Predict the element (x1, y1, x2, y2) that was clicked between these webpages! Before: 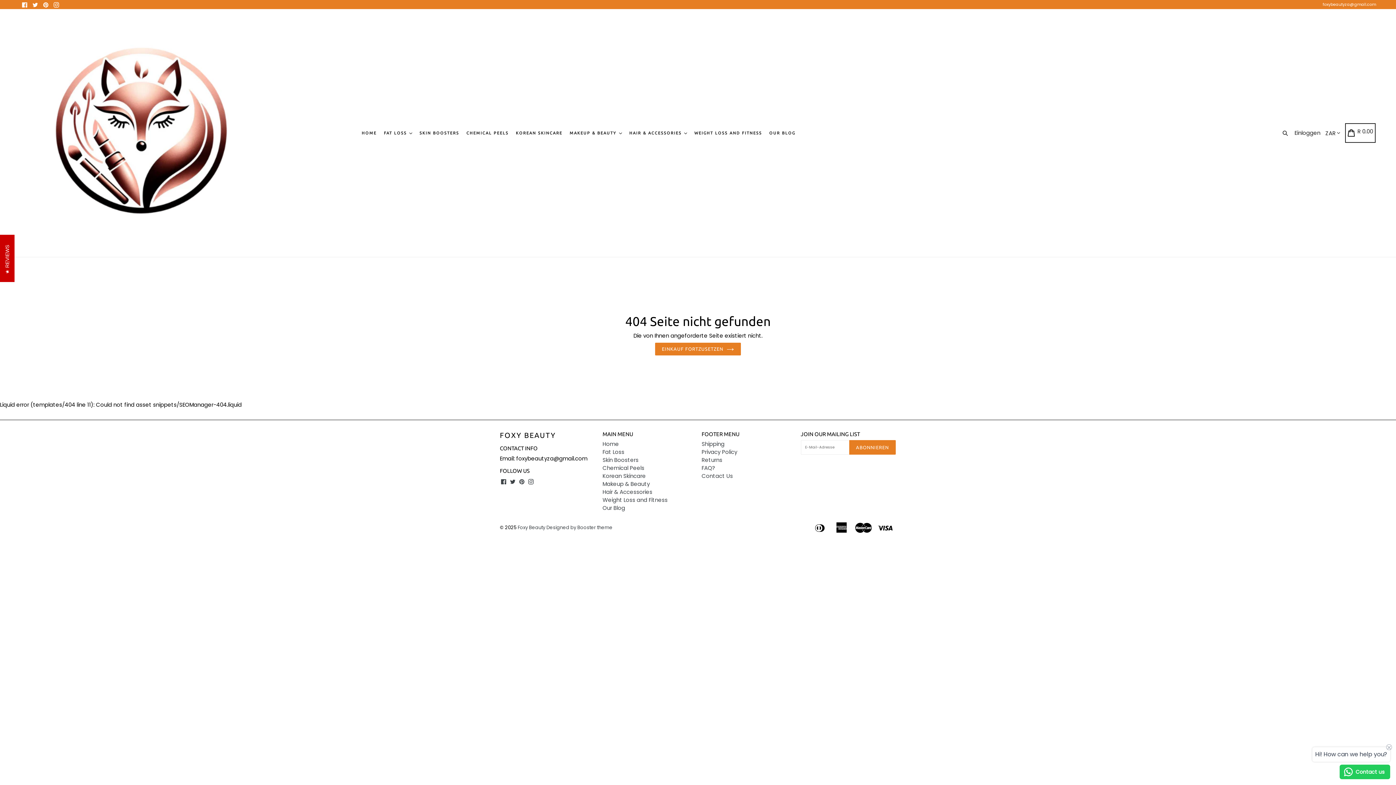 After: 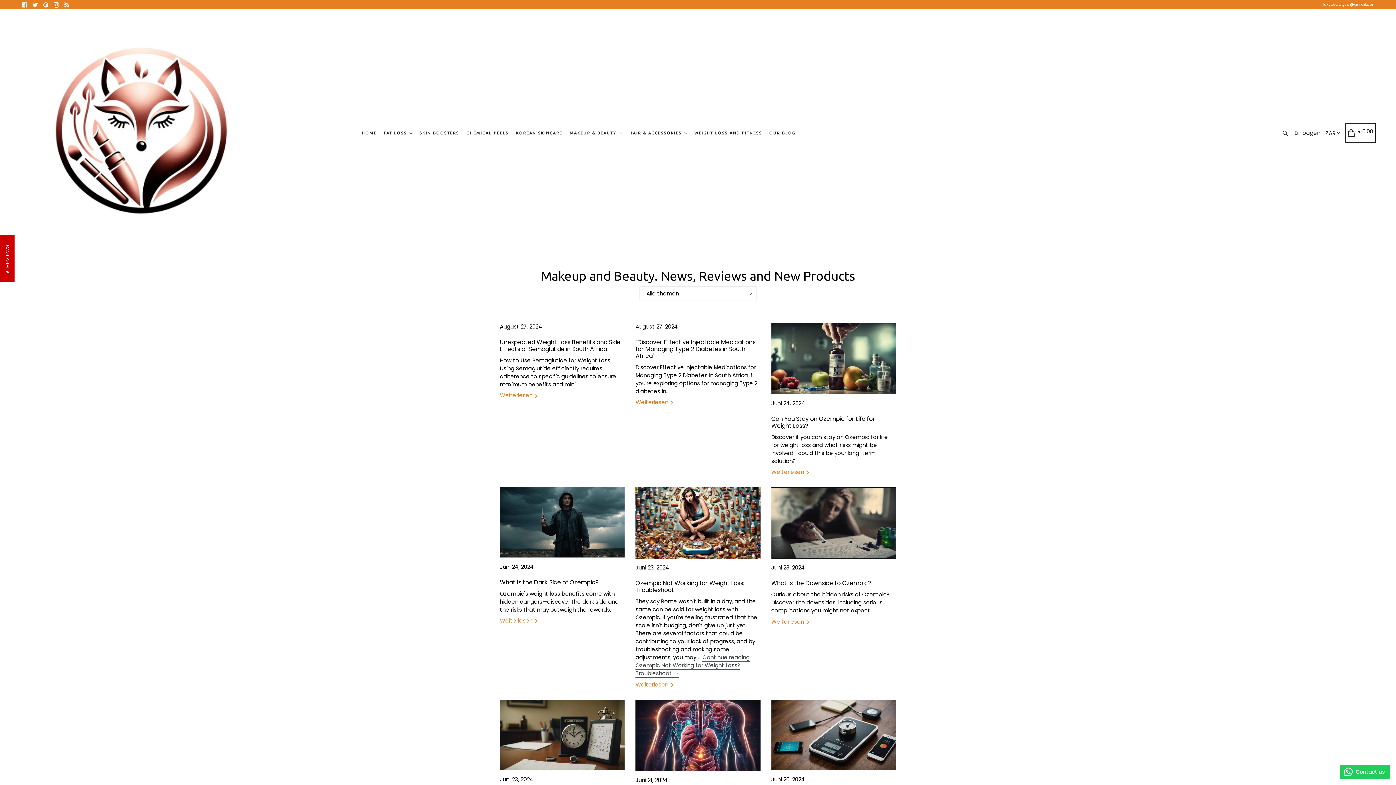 Action: bbox: (766, 120, 798, 146) label: OUR BLOG